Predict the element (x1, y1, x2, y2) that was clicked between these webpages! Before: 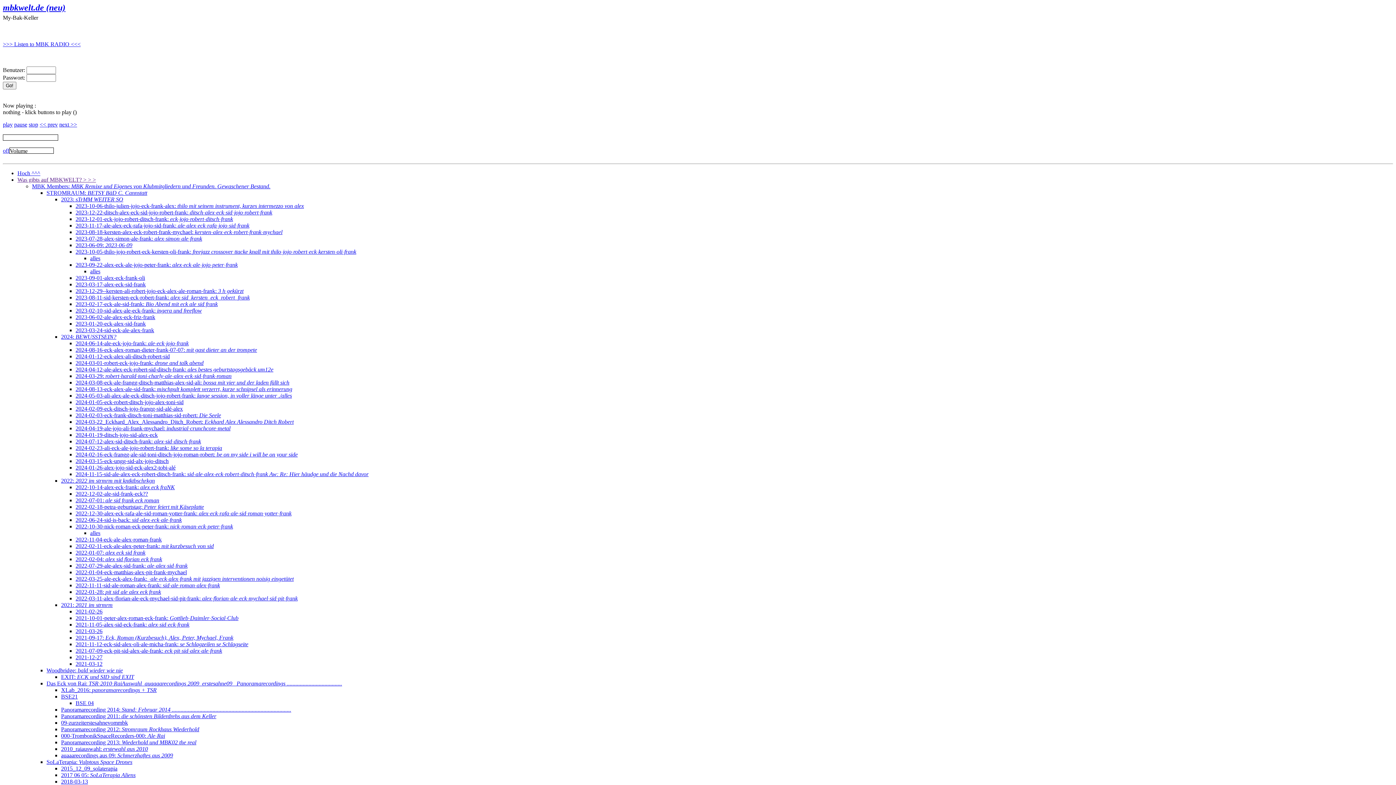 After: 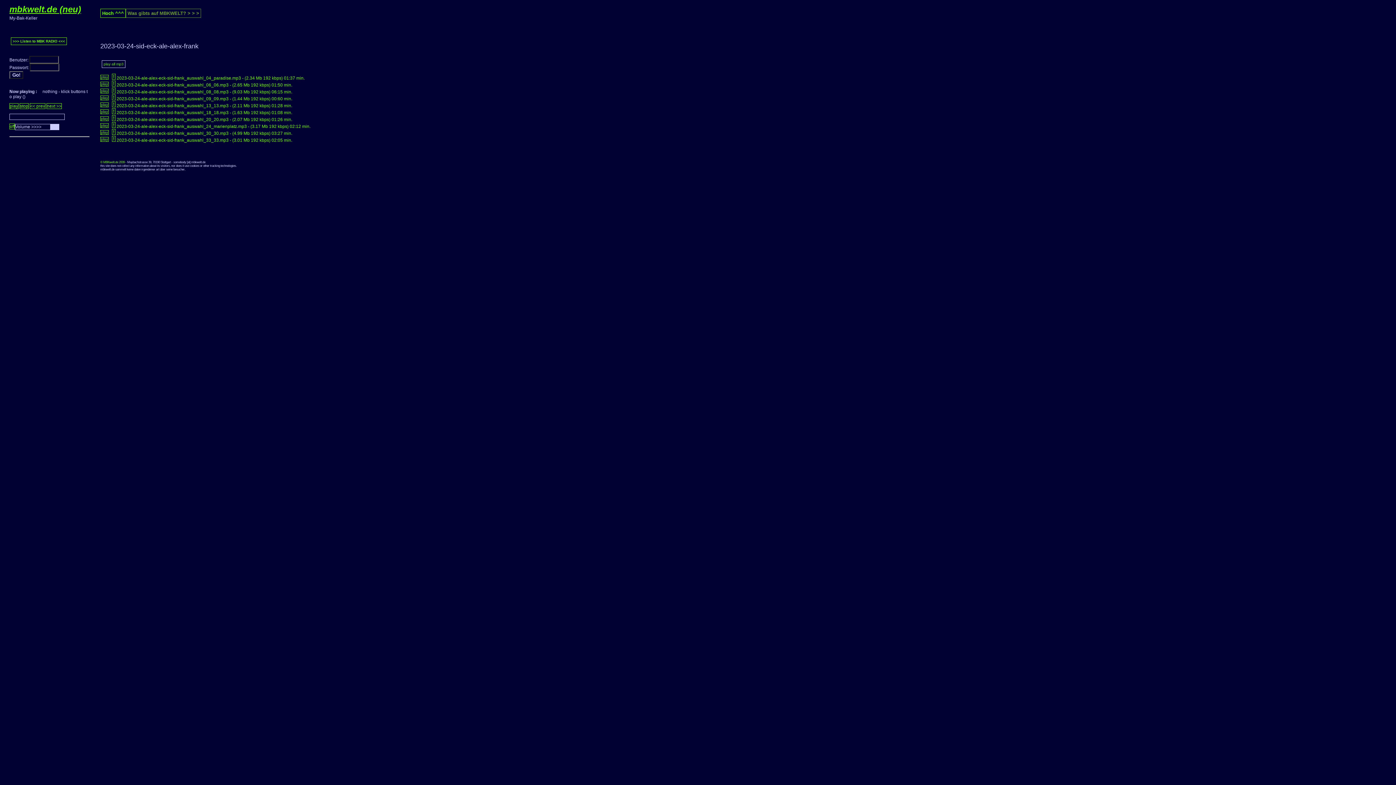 Action: label: 2023-03-24-sid-eck-ale-alex-frank bbox: (75, 327, 154, 333)